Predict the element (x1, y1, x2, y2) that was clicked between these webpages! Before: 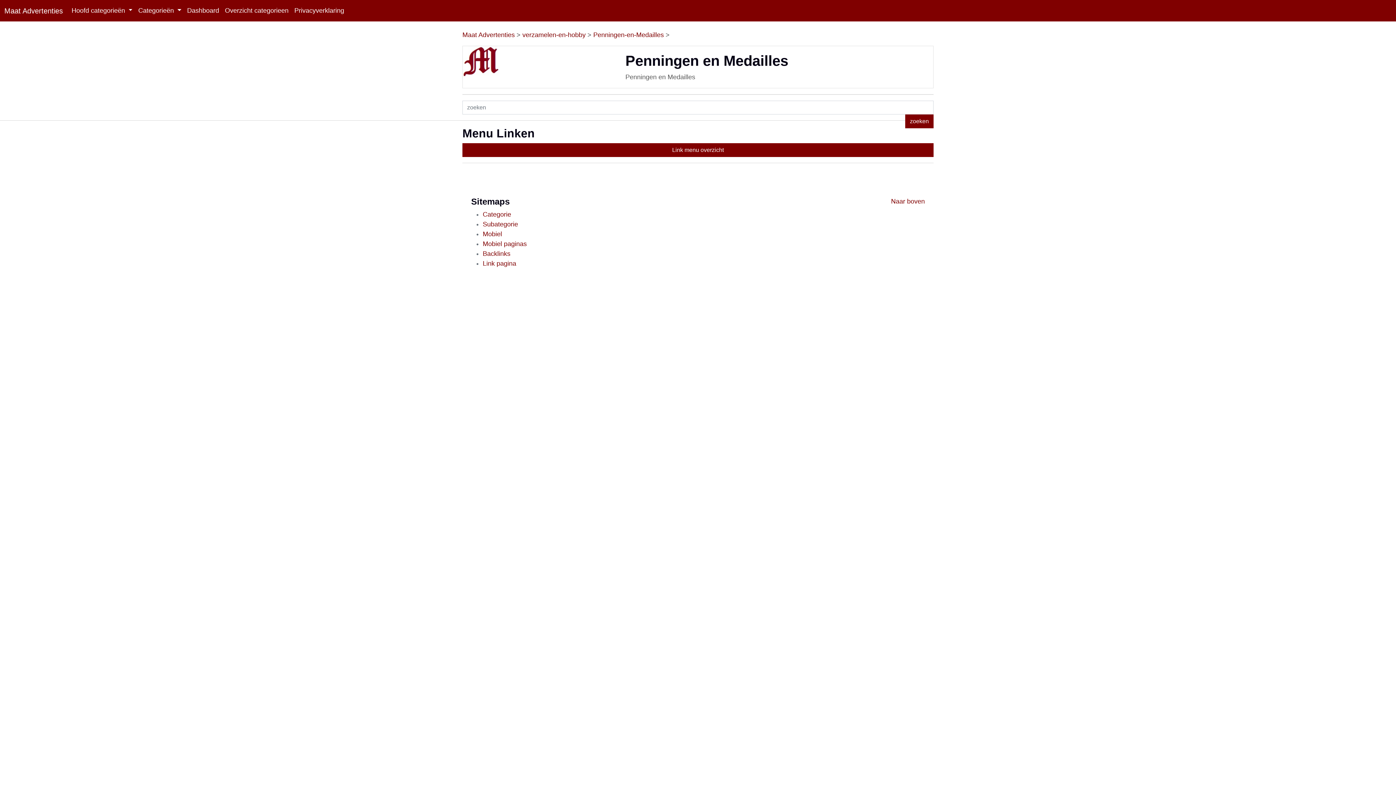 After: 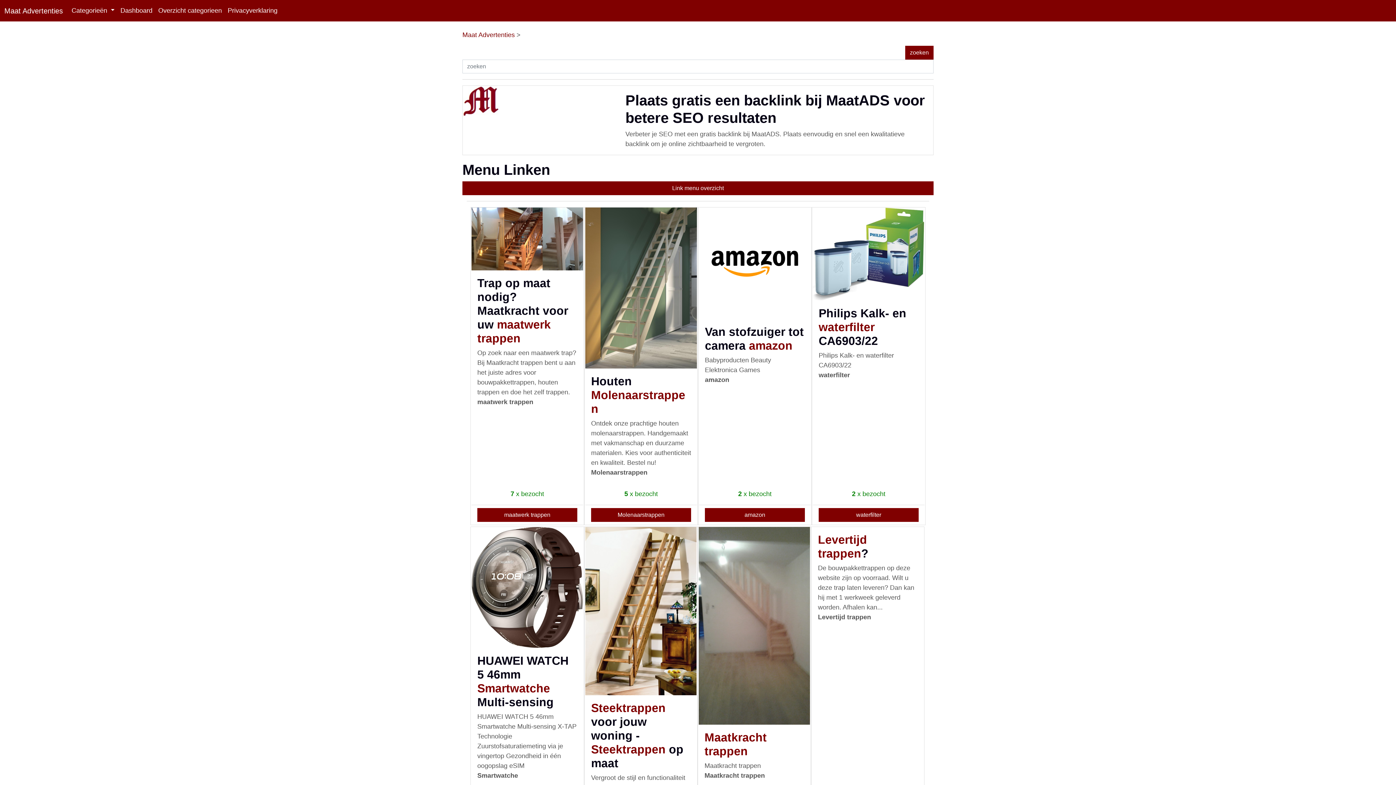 Action: label: Maat Advertenties bbox: (462, 31, 514, 38)